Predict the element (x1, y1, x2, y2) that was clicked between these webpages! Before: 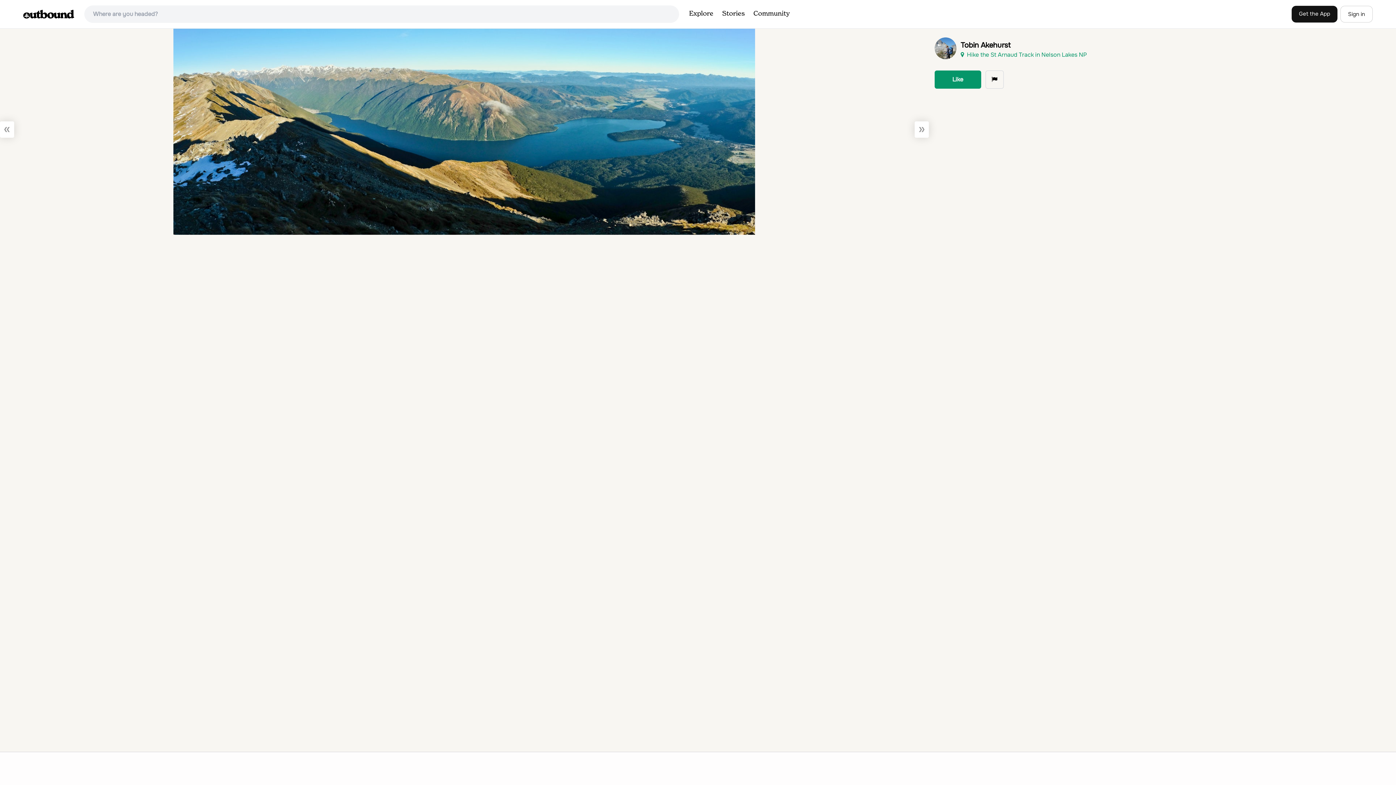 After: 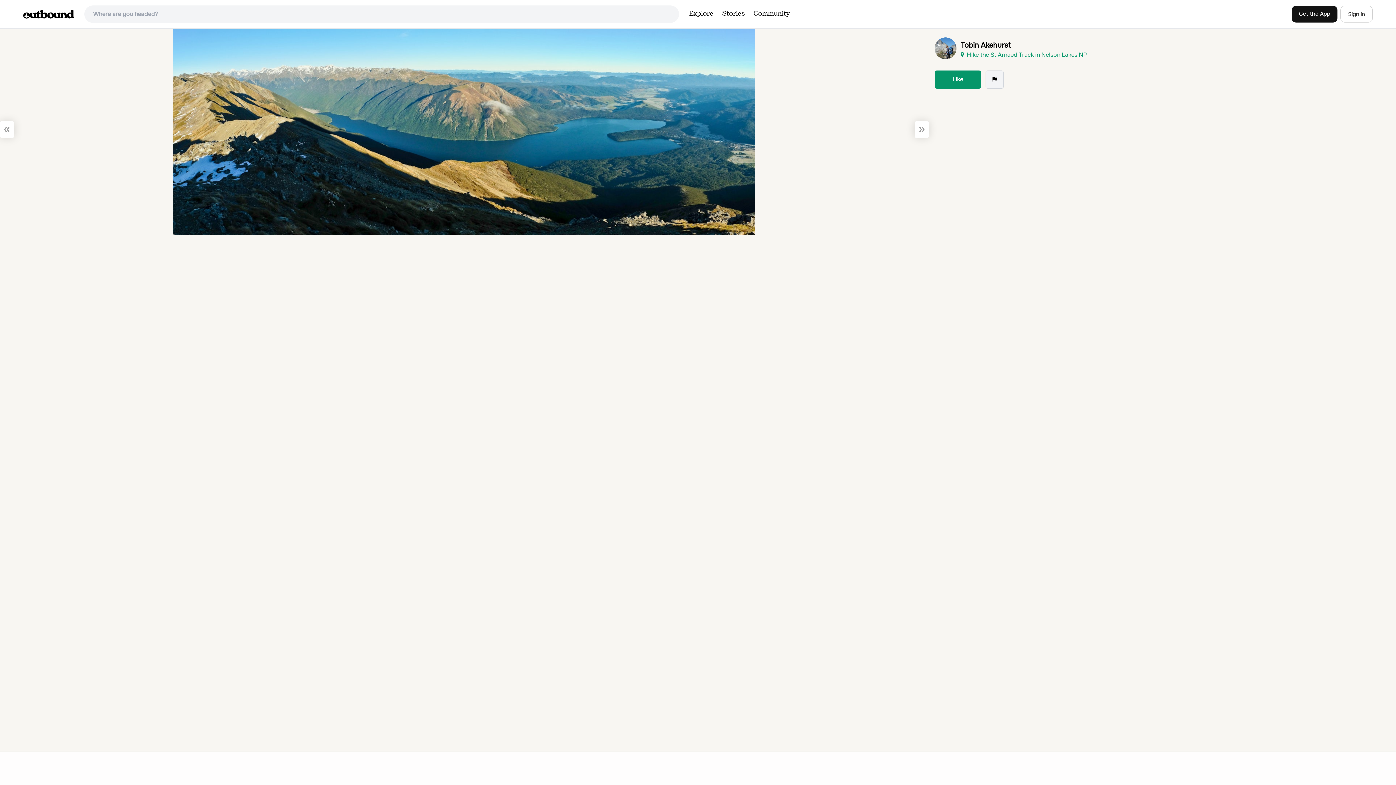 Action: bbox: (985, 70, 1003, 88)